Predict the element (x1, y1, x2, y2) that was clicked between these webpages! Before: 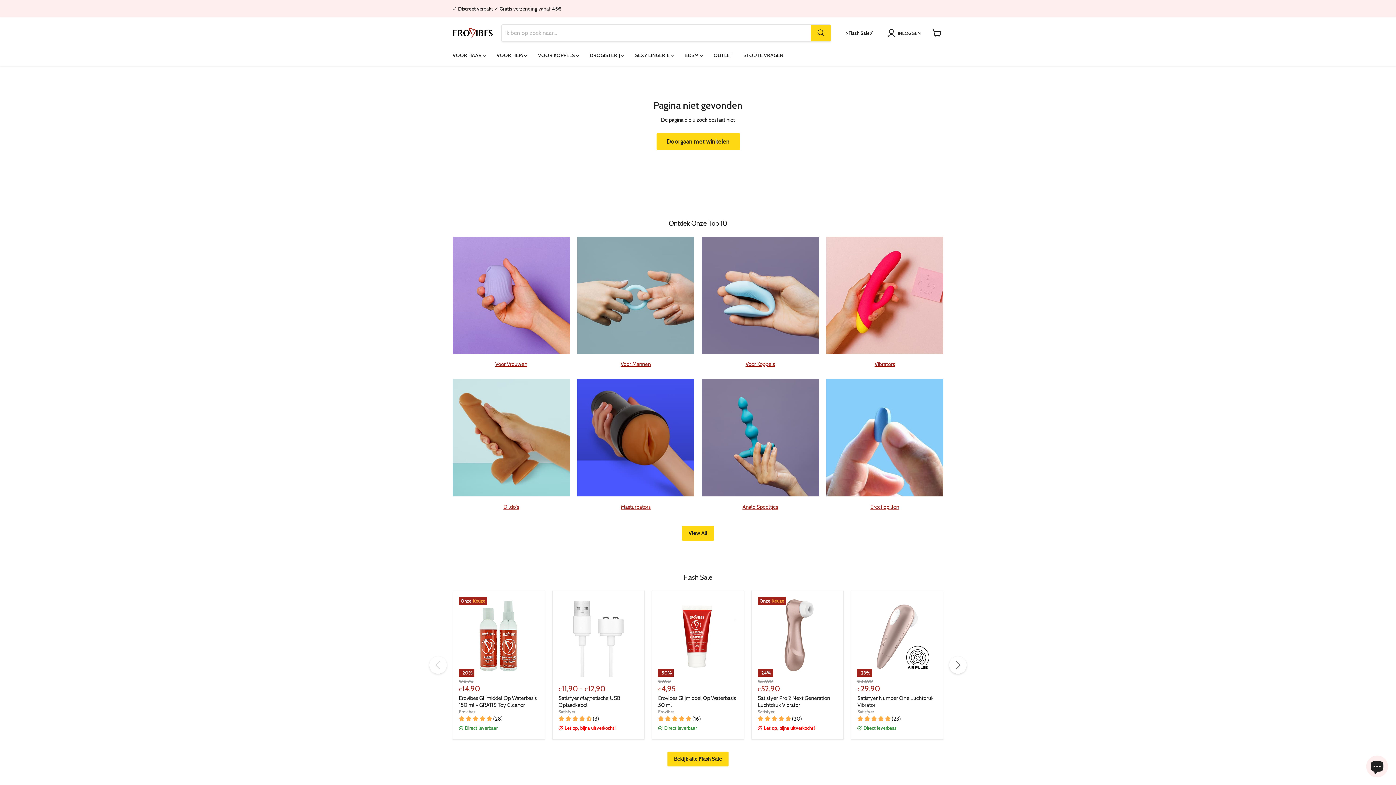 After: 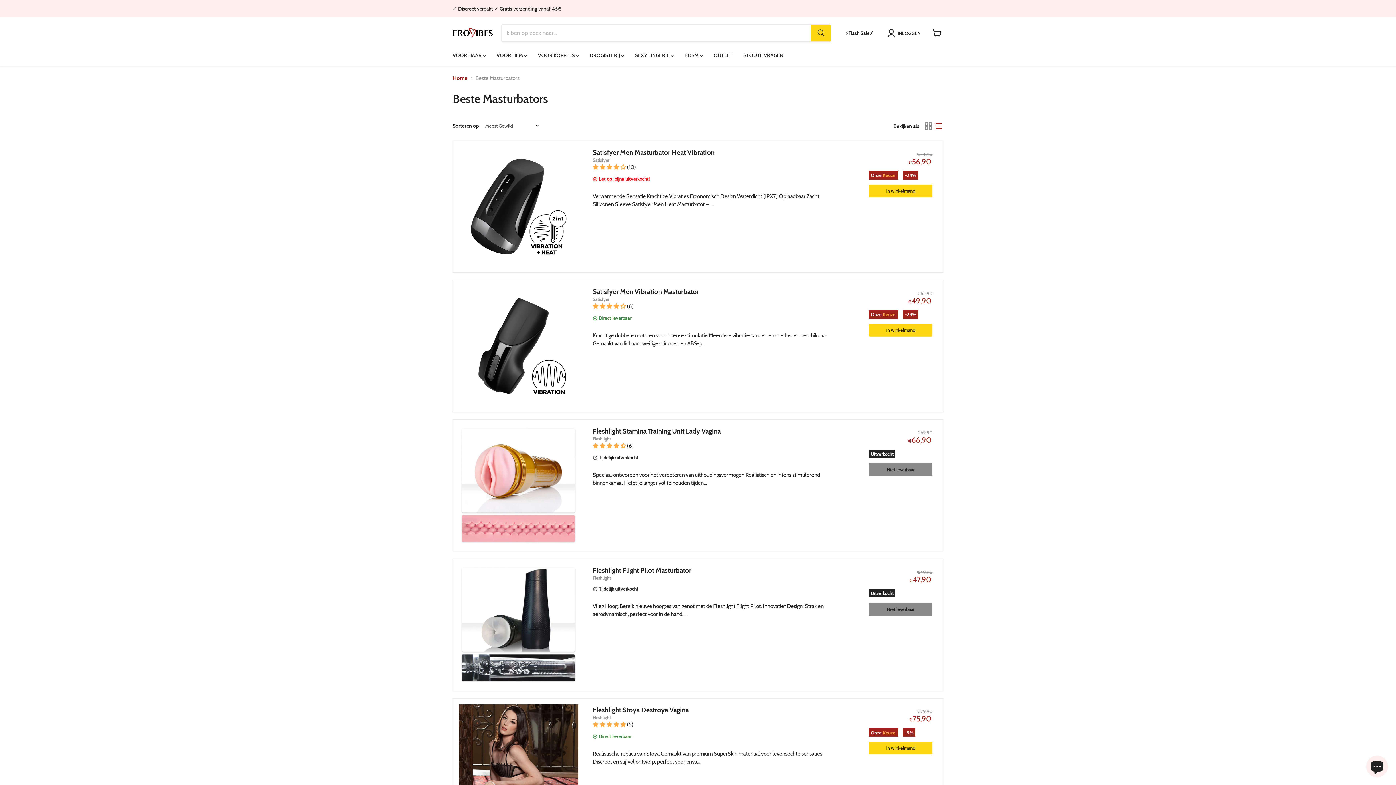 Action: bbox: (577, 379, 694, 510) label: Masturbators